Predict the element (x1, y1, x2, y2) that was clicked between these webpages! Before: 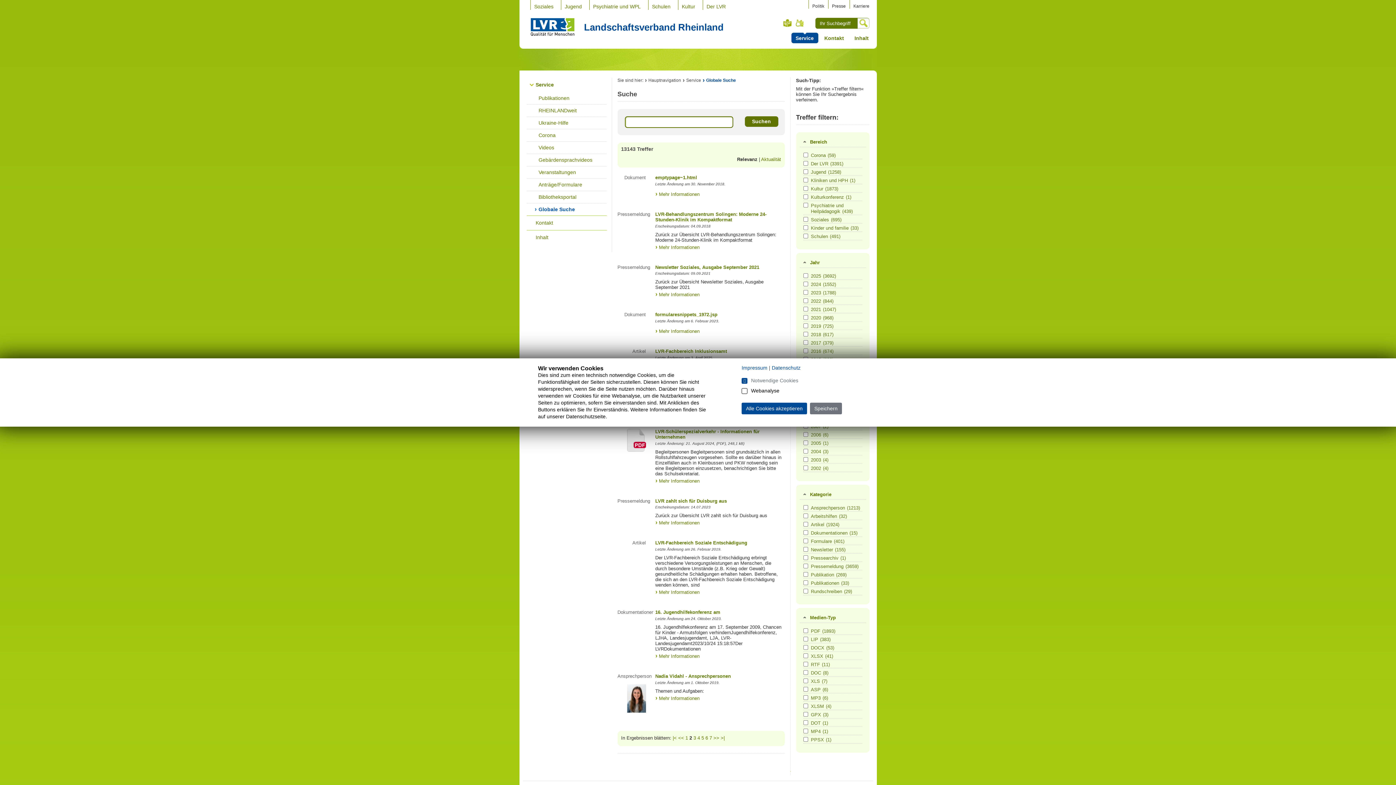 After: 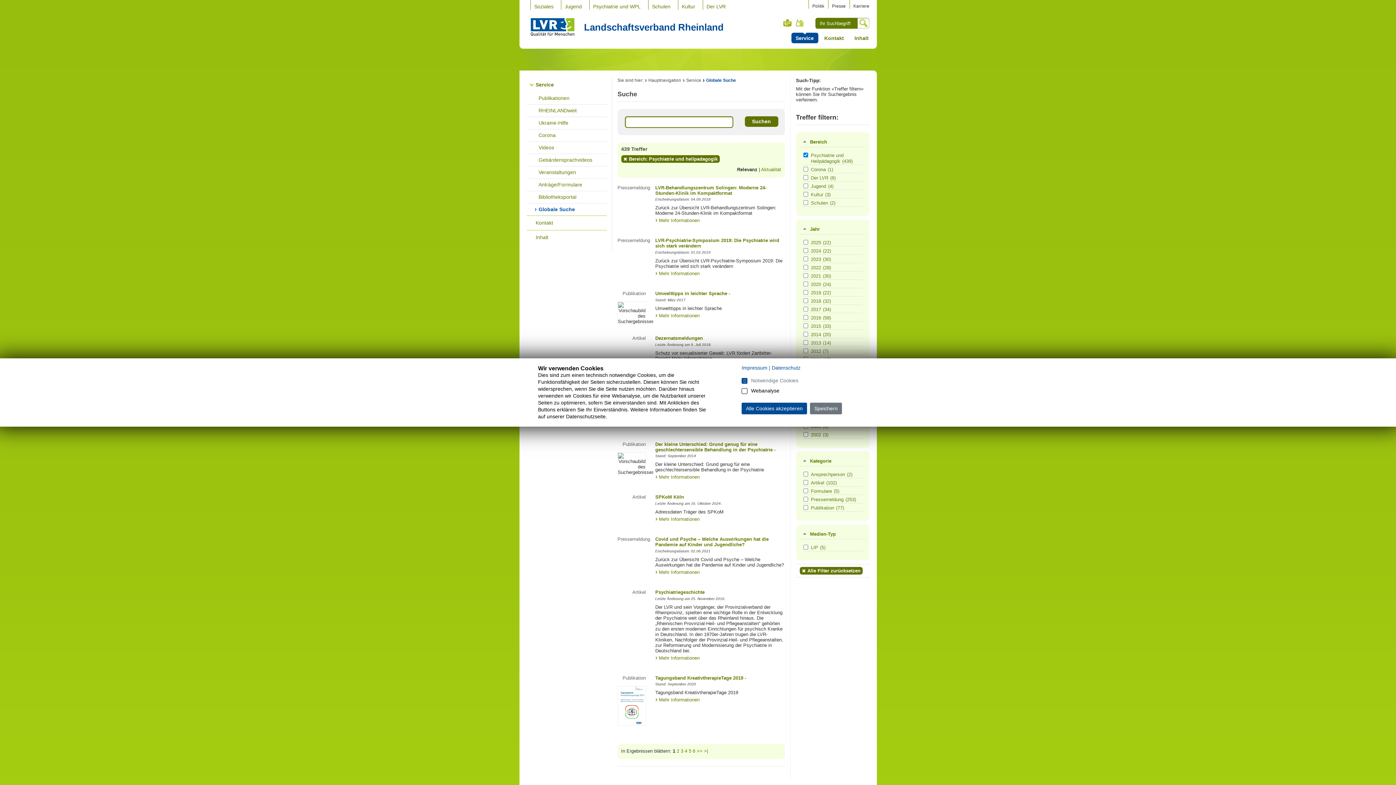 Action: label: Psychiatrie und Heilpädagogik(439) bbox: (811, 202, 861, 214)